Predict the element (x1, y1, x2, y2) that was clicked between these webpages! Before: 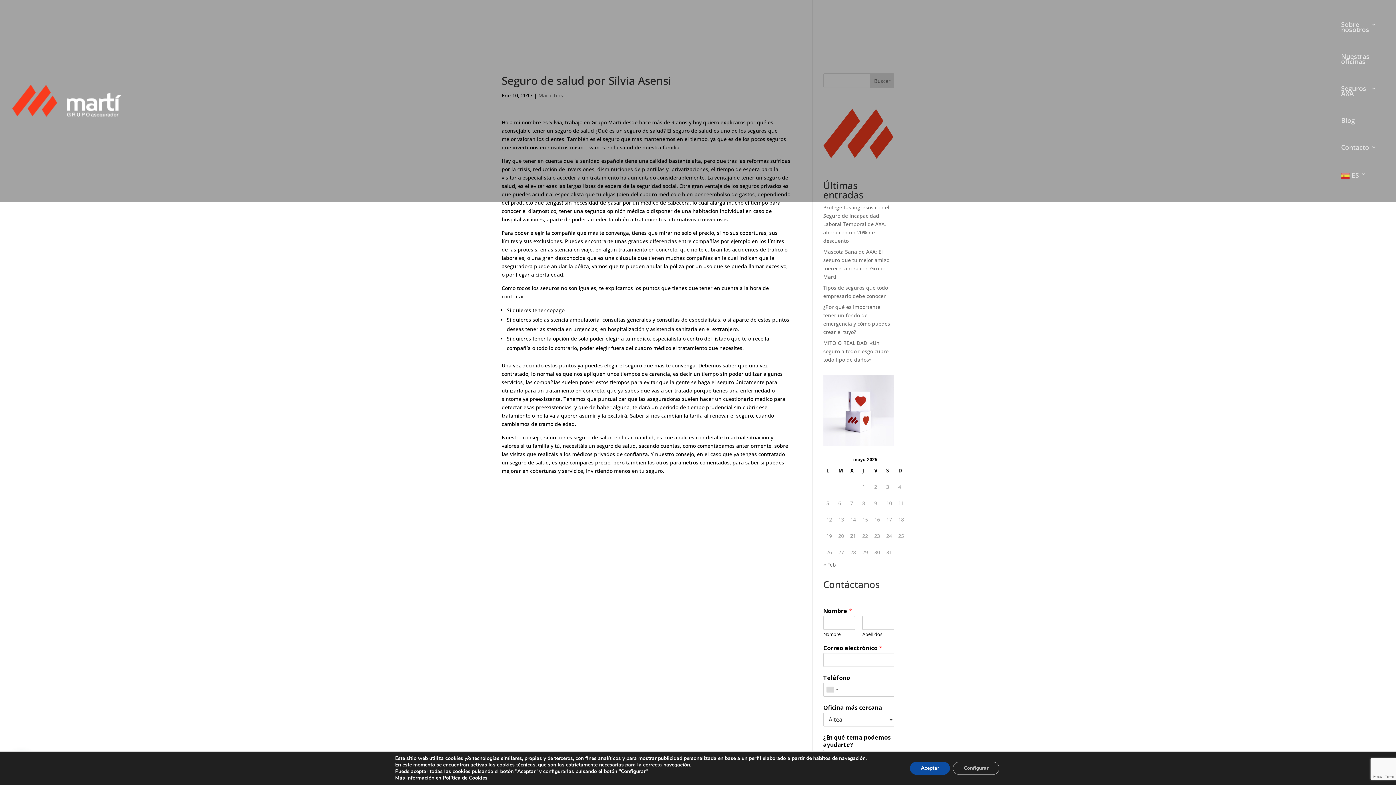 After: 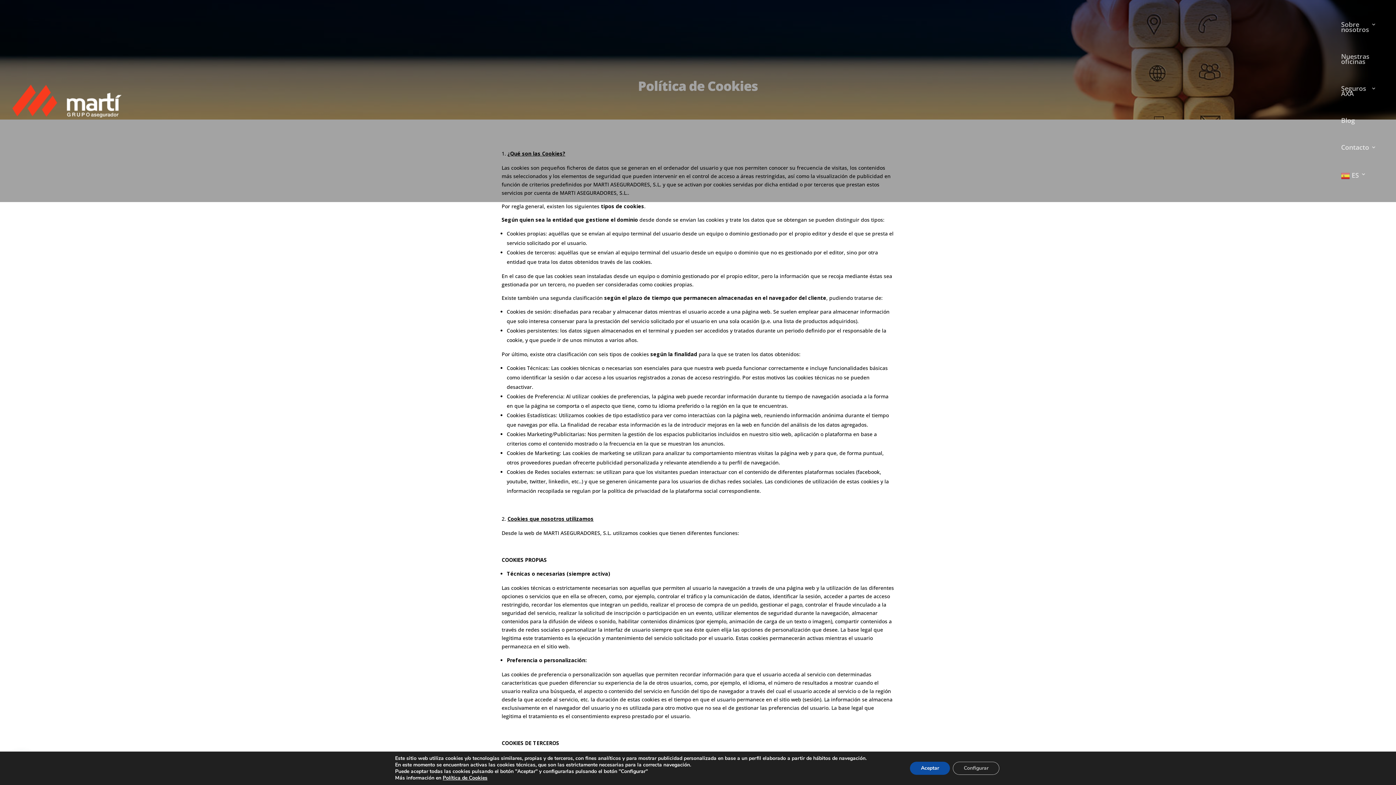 Action: label: Política de Cookies bbox: (442, 774, 487, 781)